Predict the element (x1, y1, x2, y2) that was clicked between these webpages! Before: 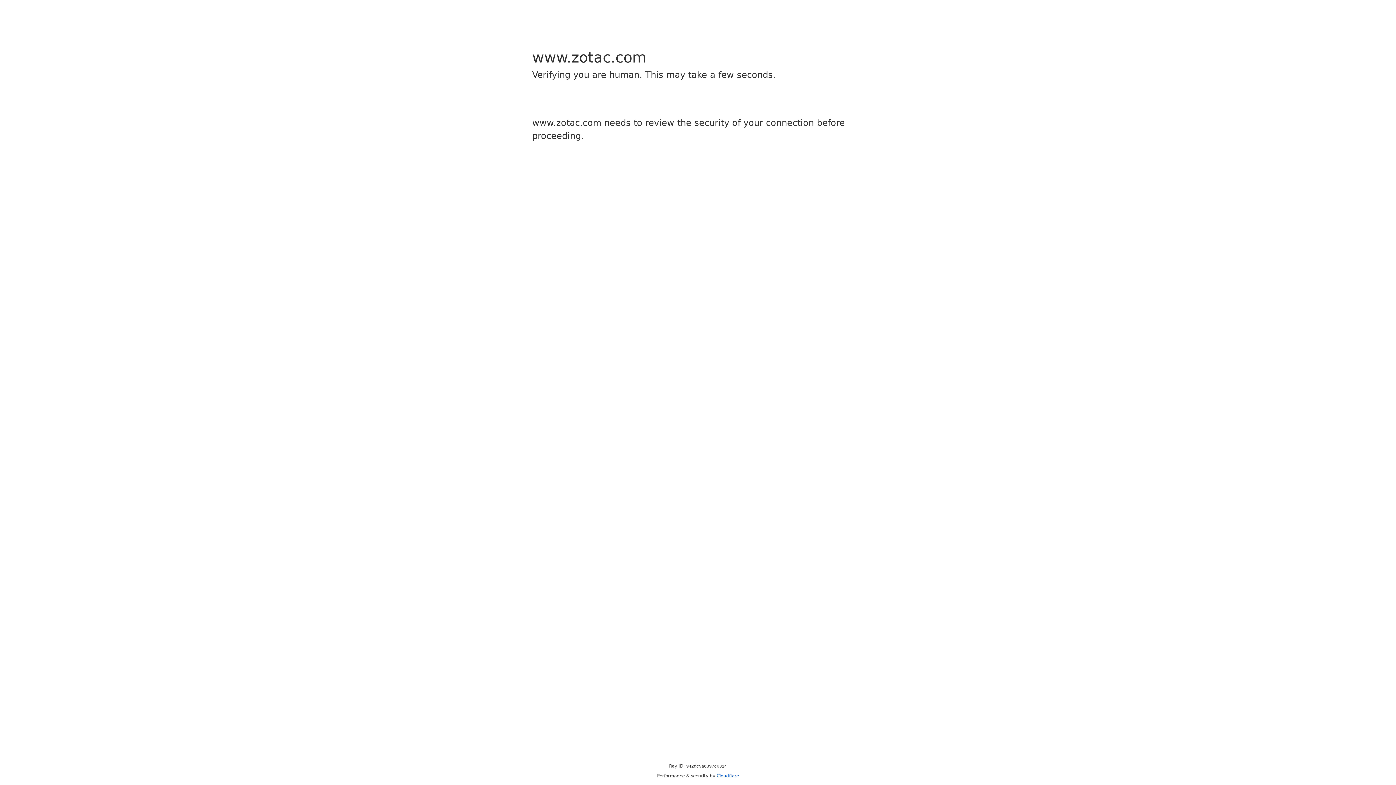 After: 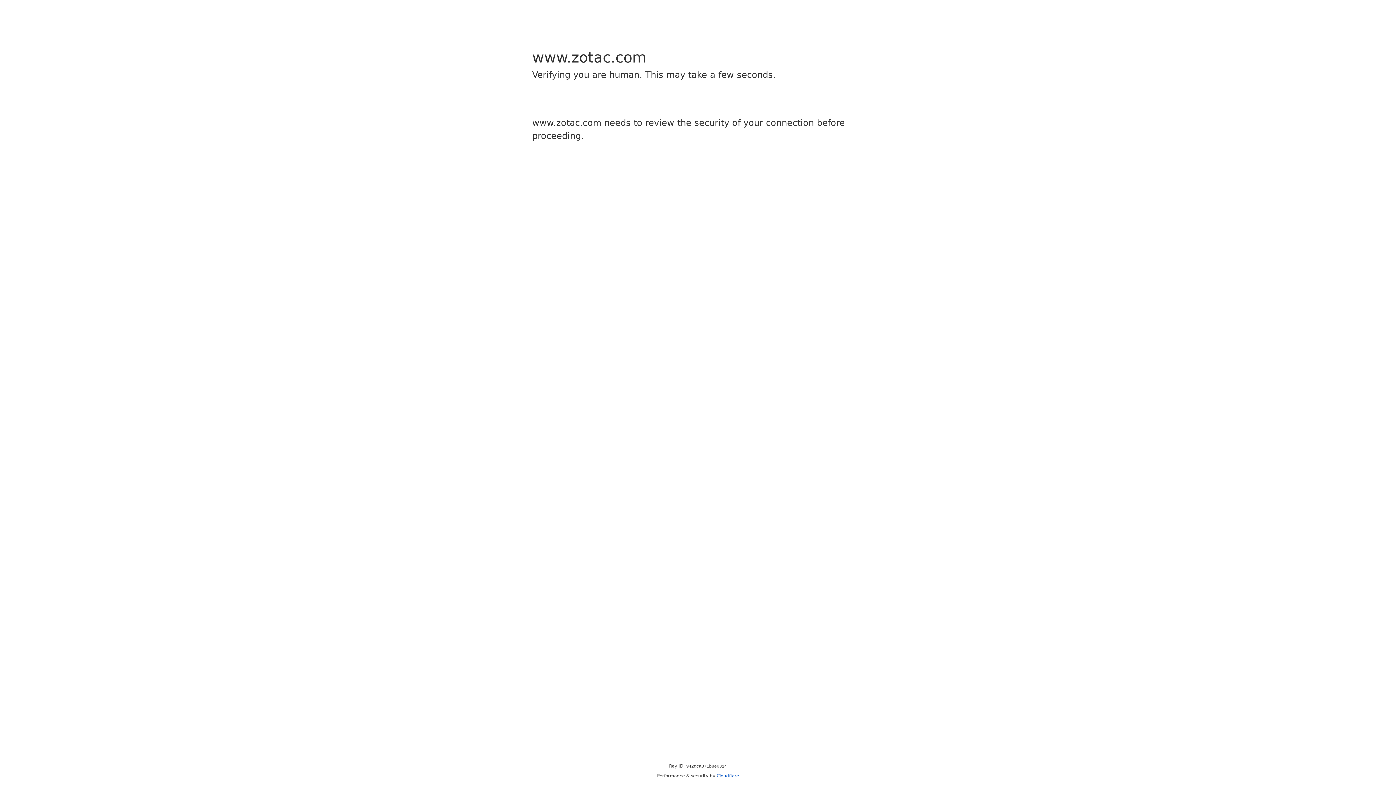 Action: bbox: (716, 773, 739, 778) label: Cloudflare